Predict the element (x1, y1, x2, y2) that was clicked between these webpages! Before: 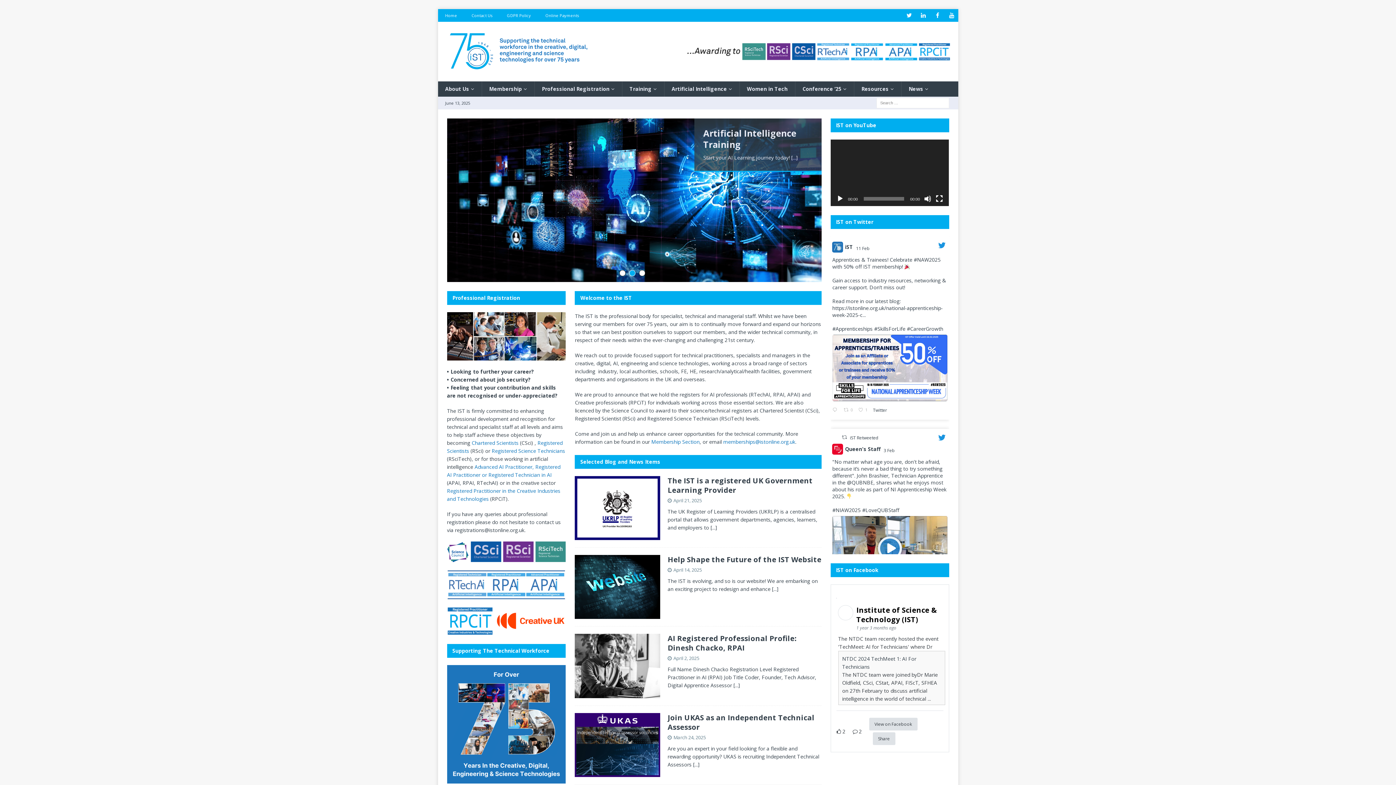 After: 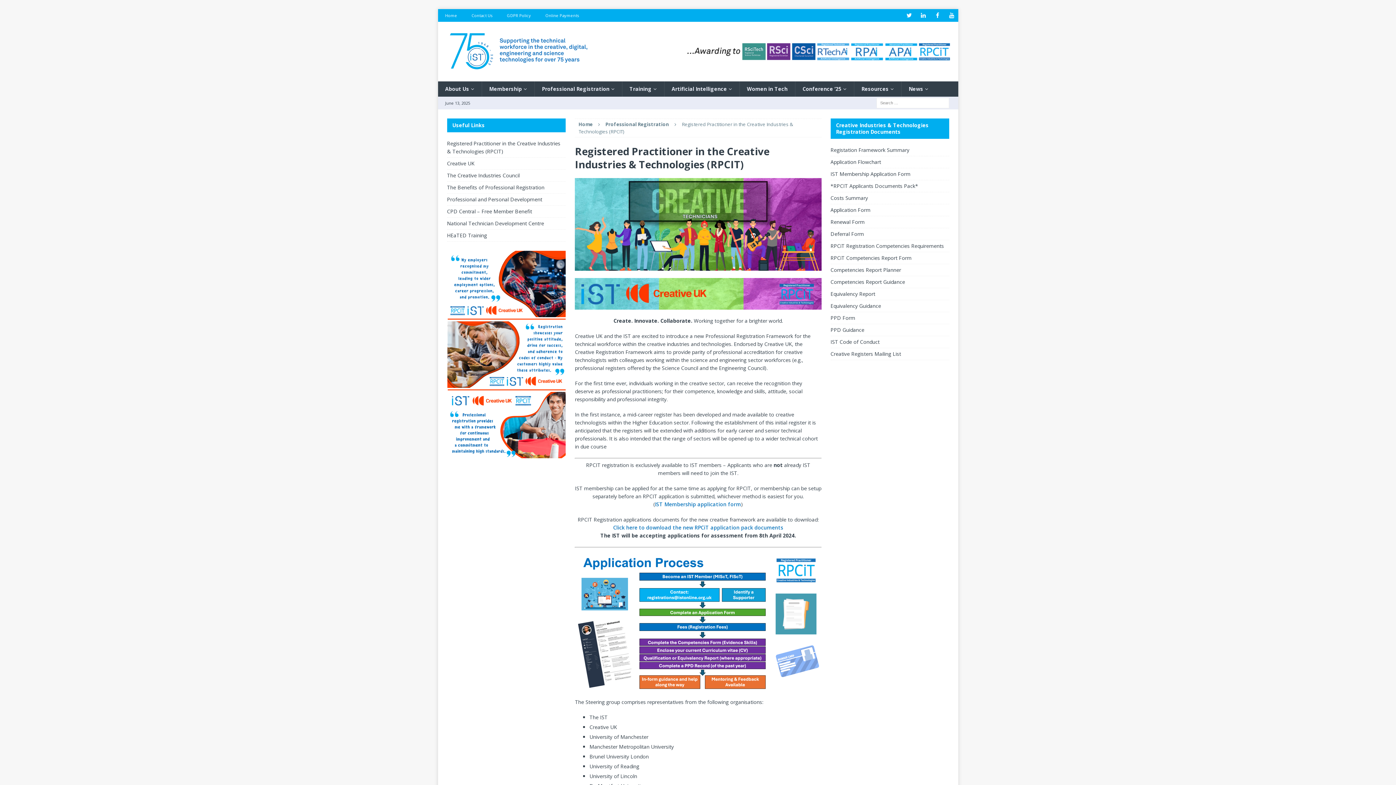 Action: bbox: (447, 627, 565, 634)